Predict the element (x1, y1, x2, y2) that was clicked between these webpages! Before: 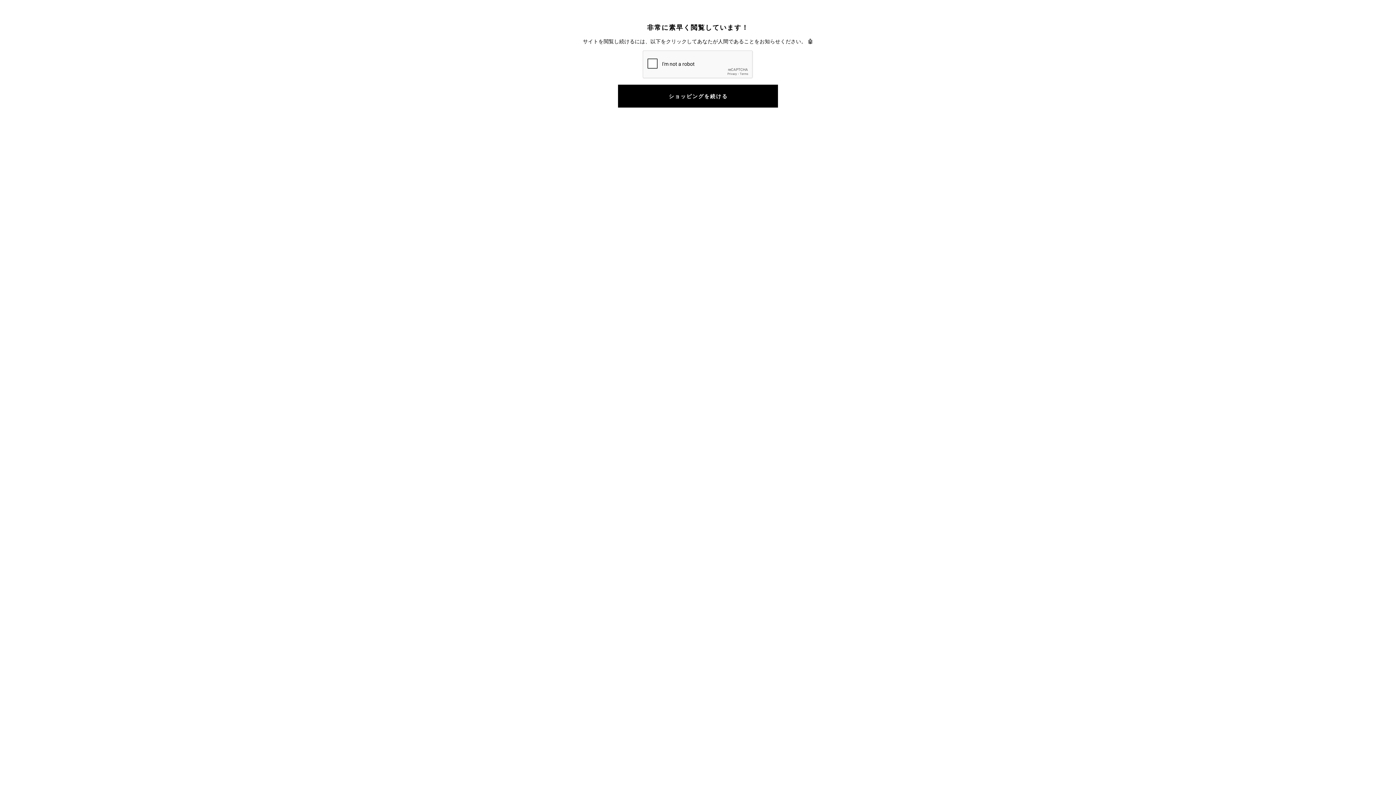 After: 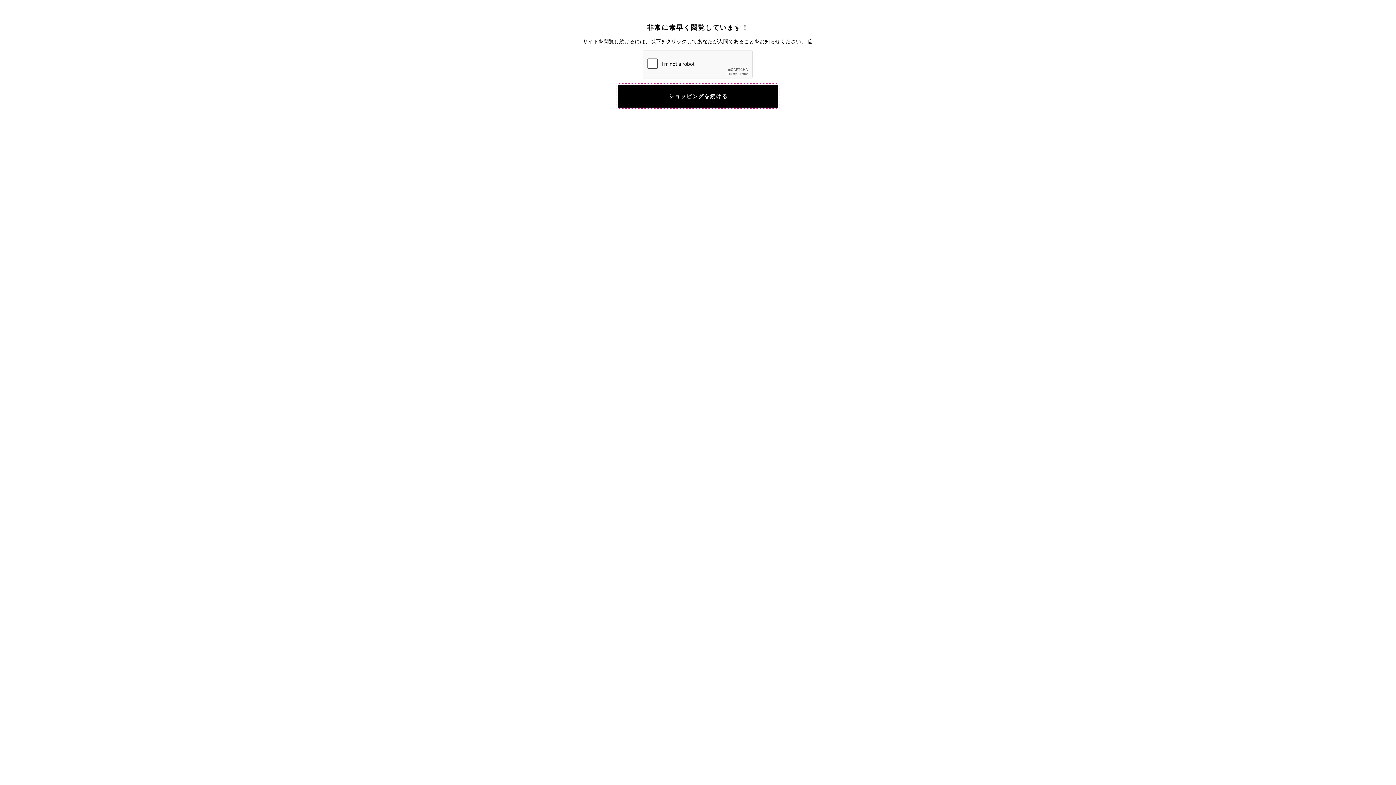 Action: label: ショッピングを続ける bbox: (618, 84, 778, 107)